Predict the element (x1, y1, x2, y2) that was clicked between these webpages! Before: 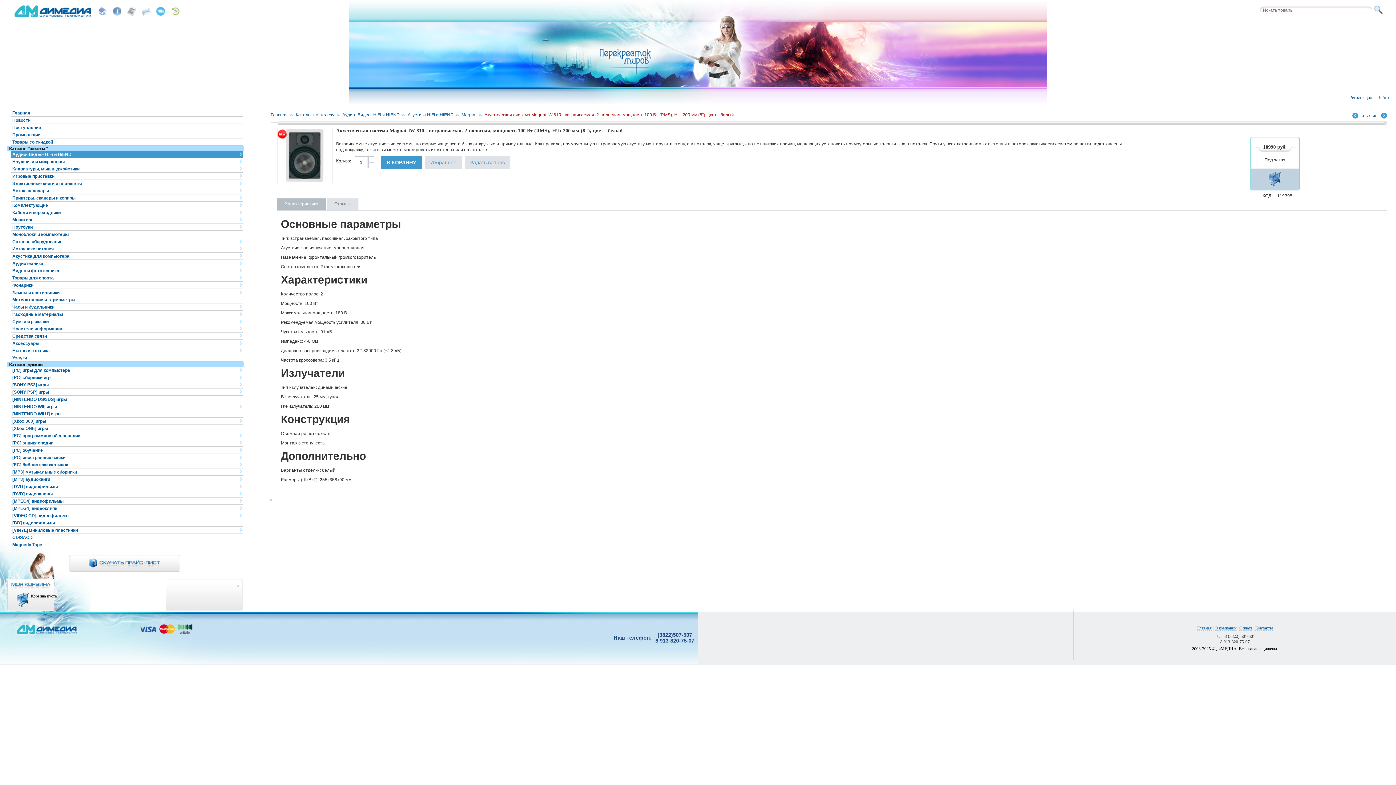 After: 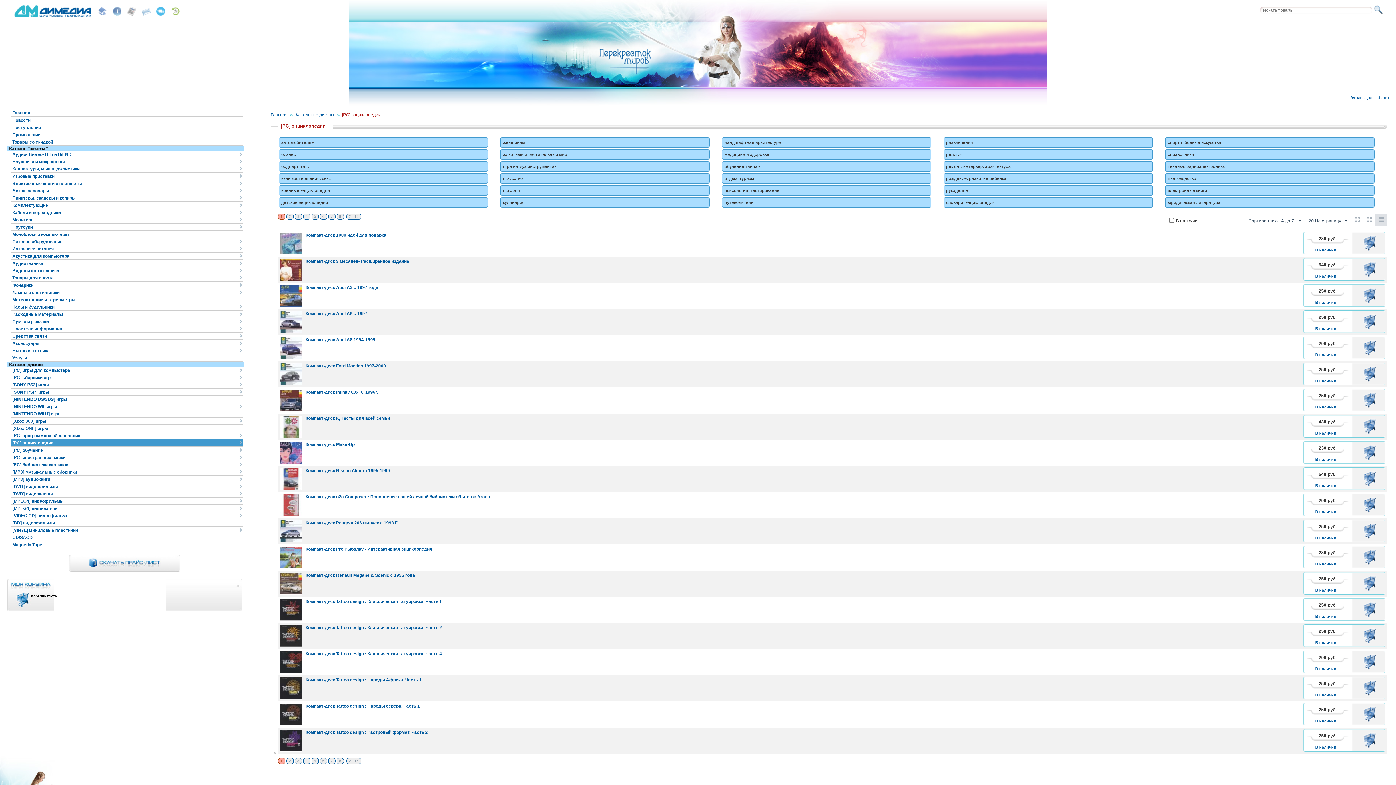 Action: bbox: (10, 439, 243, 446) label: [PC] энциклопедии